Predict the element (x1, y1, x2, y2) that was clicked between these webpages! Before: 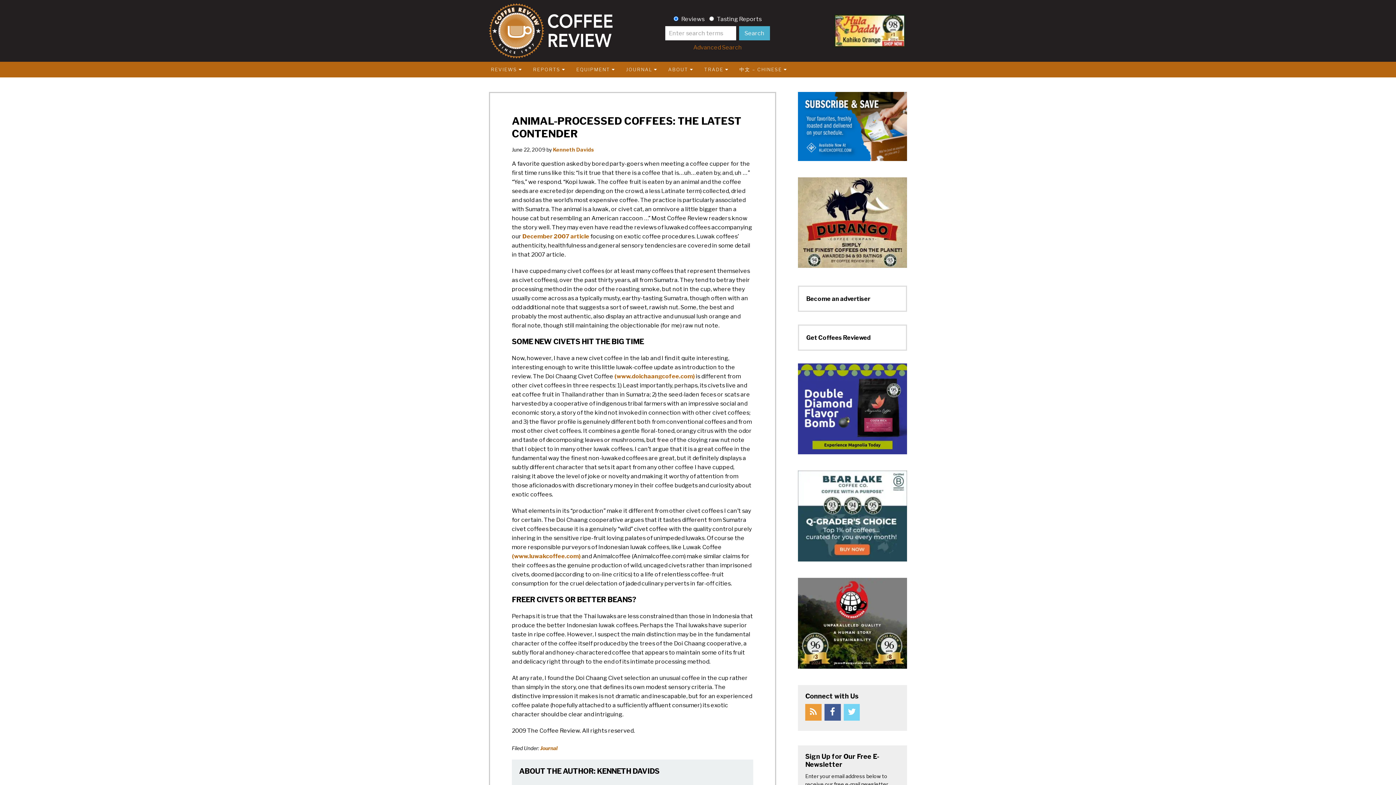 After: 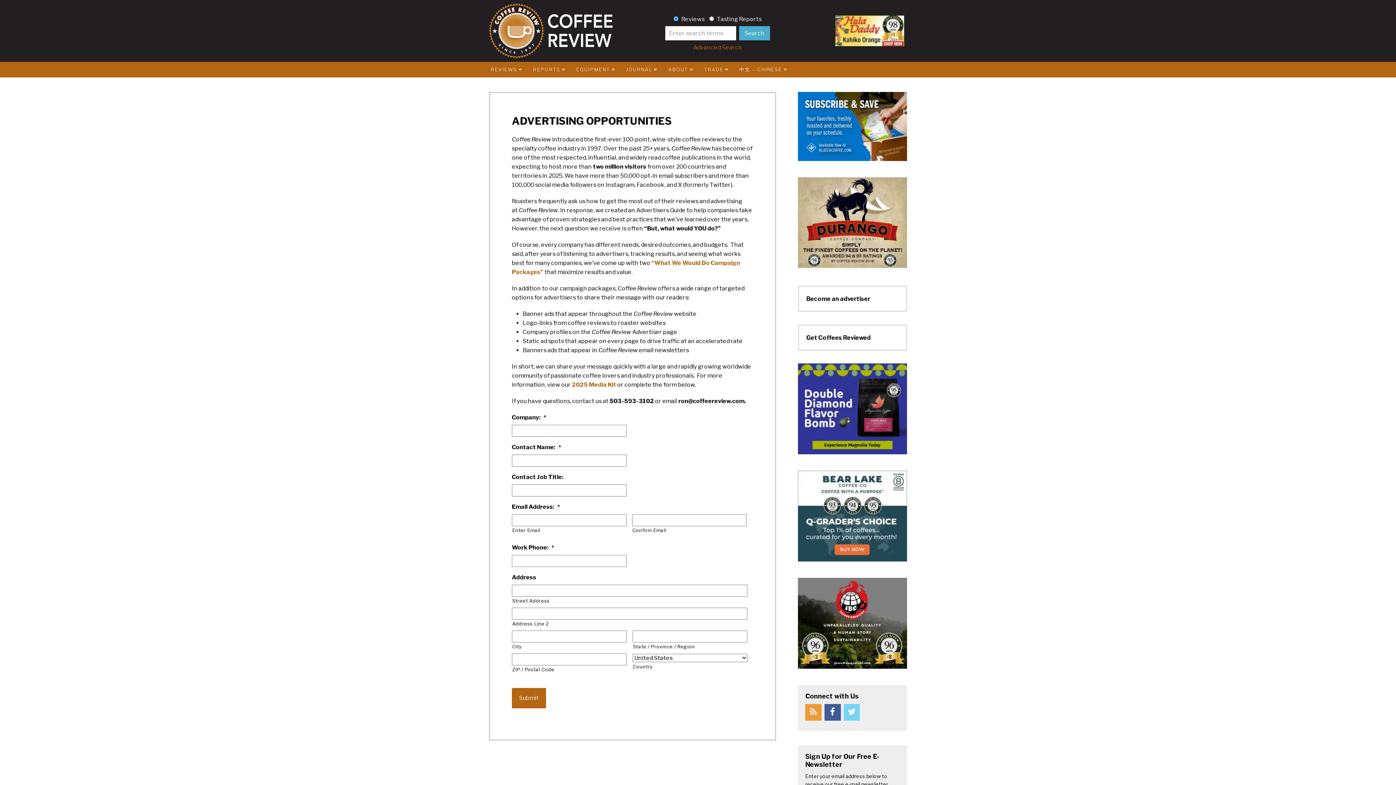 Action: bbox: (806, 295, 870, 302) label: Become an advertiser